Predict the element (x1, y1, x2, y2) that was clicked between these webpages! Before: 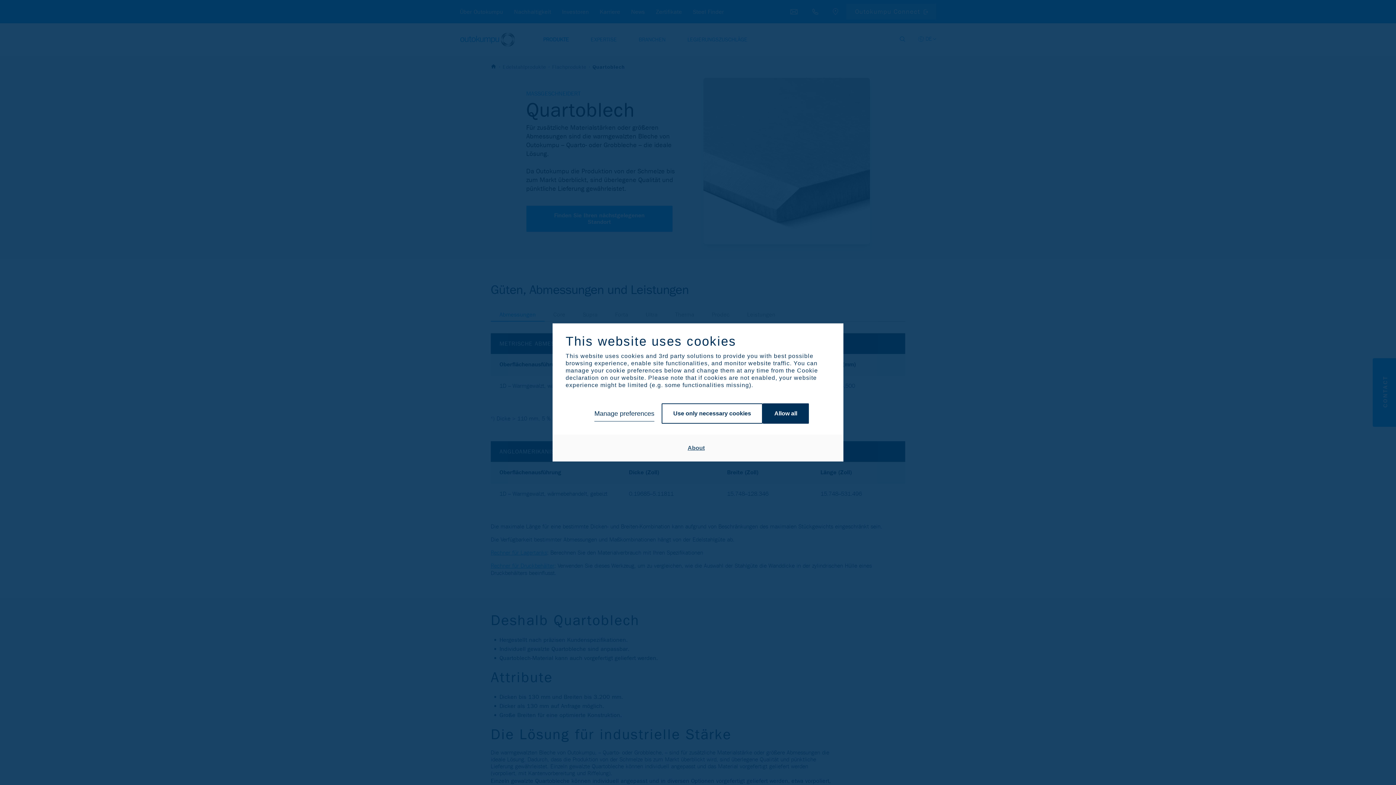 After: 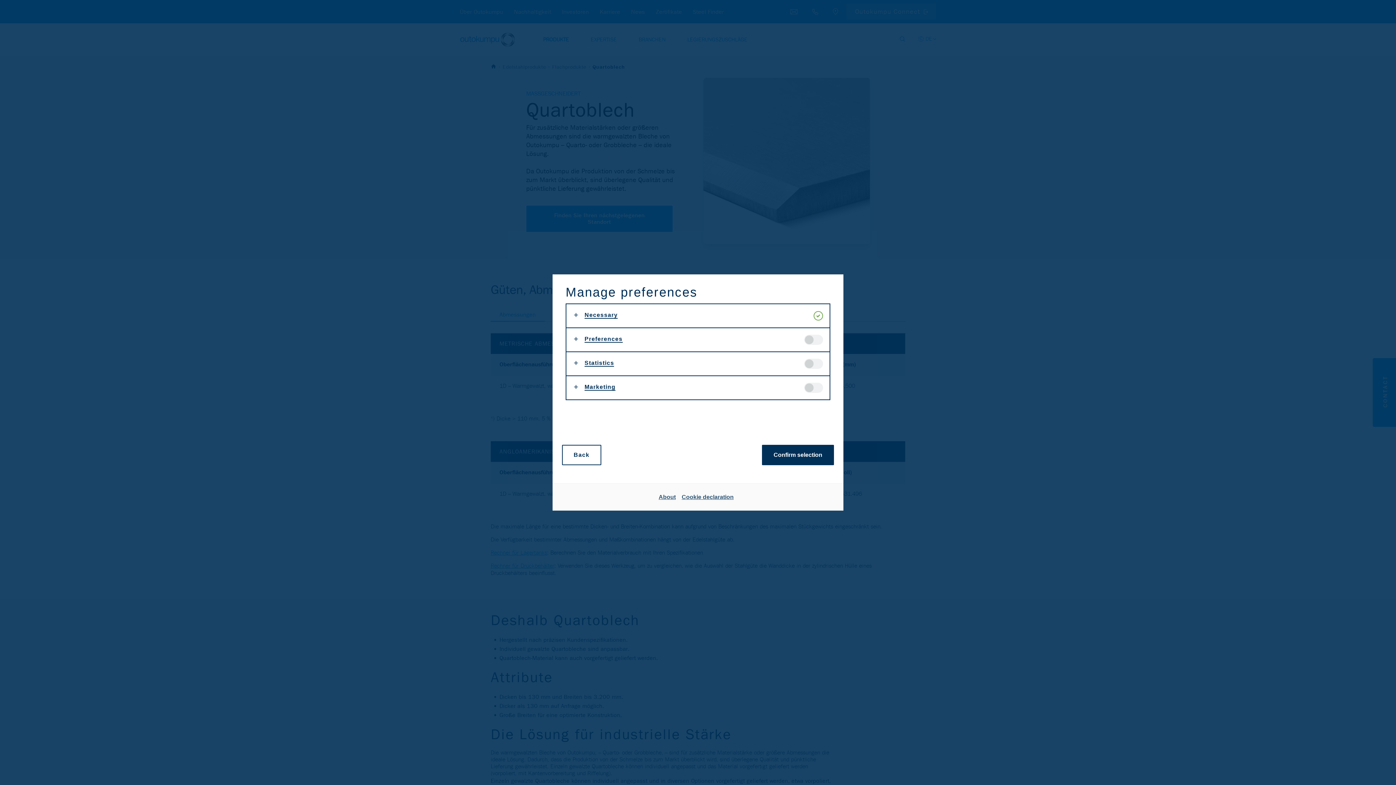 Action: bbox: (594, 403, 654, 423) label: Manage preferences